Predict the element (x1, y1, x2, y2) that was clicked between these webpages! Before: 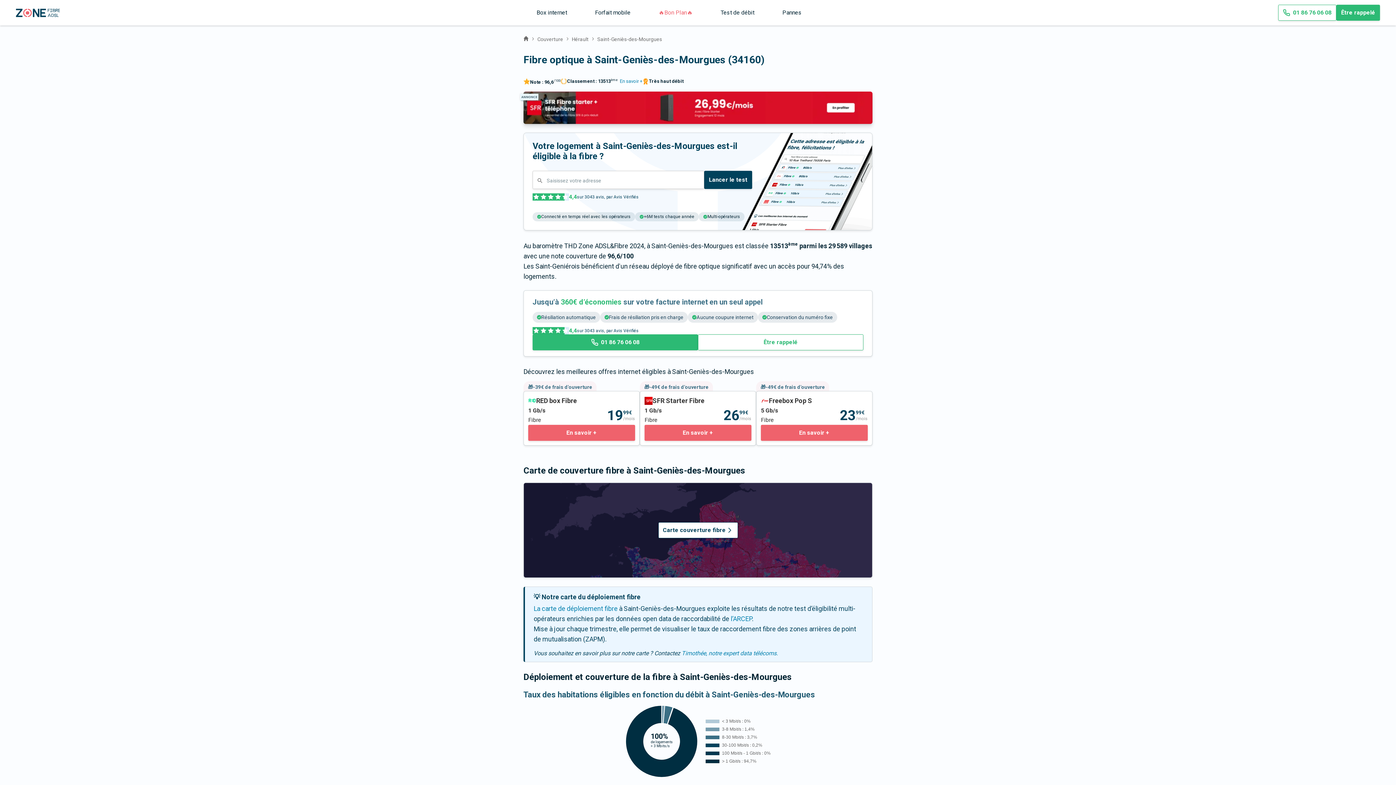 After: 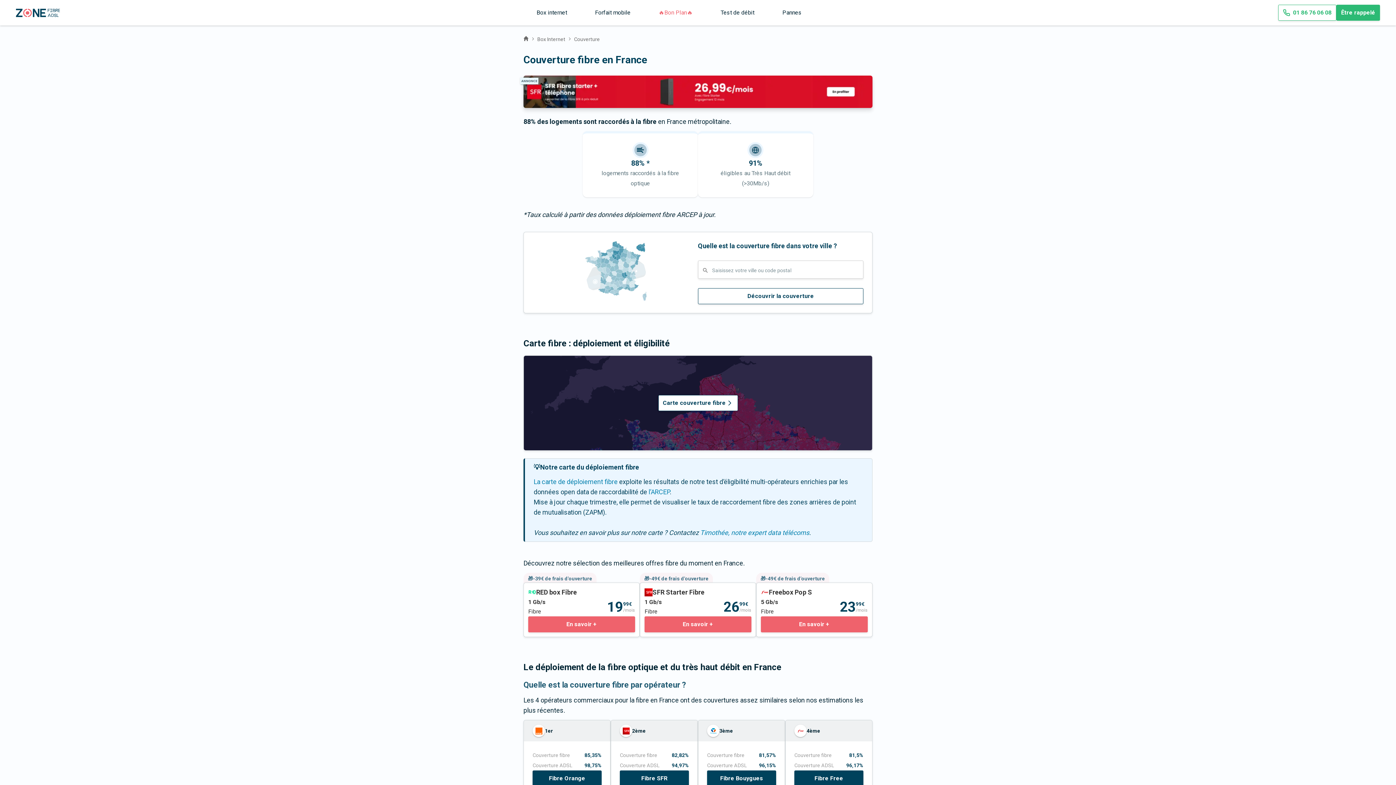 Action: label: Couverture bbox: (537, 34, 563, 41)